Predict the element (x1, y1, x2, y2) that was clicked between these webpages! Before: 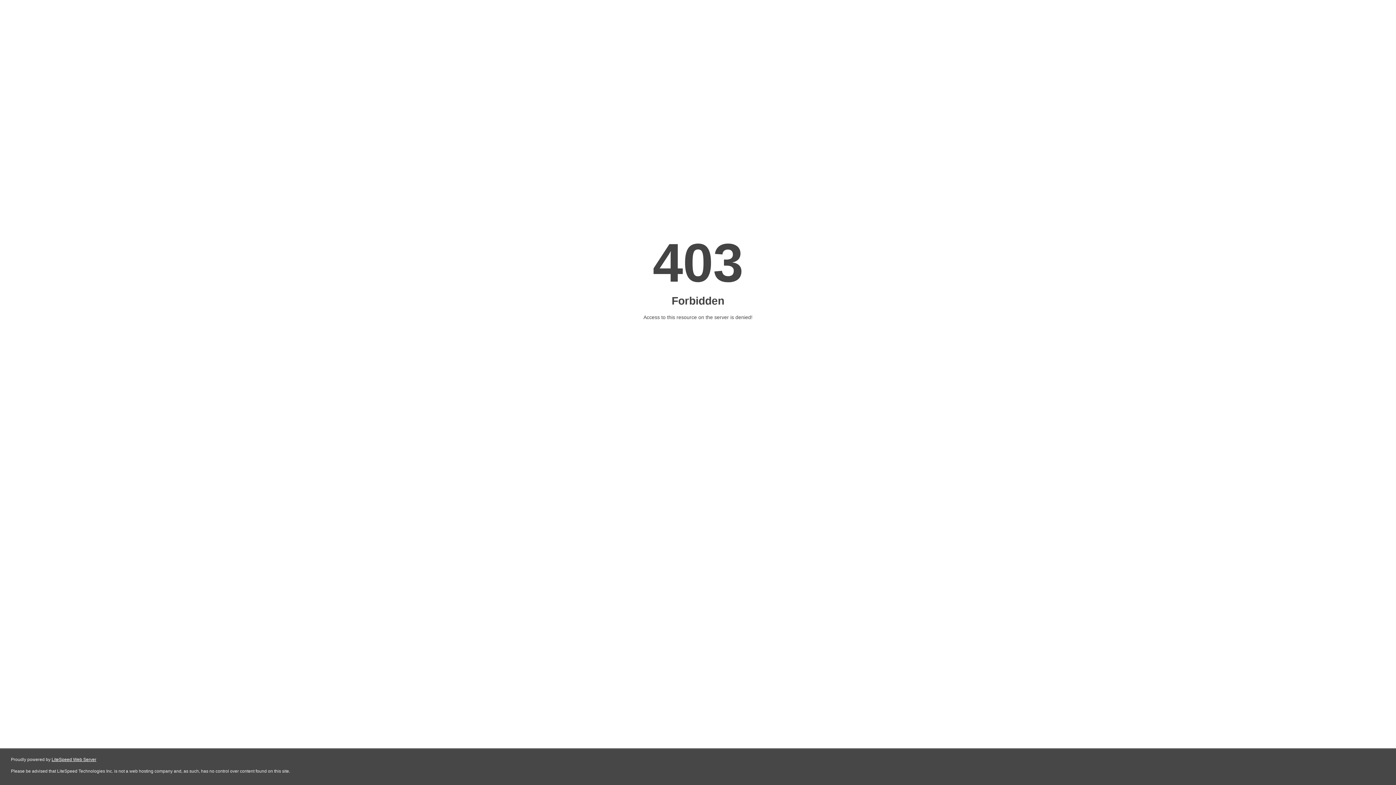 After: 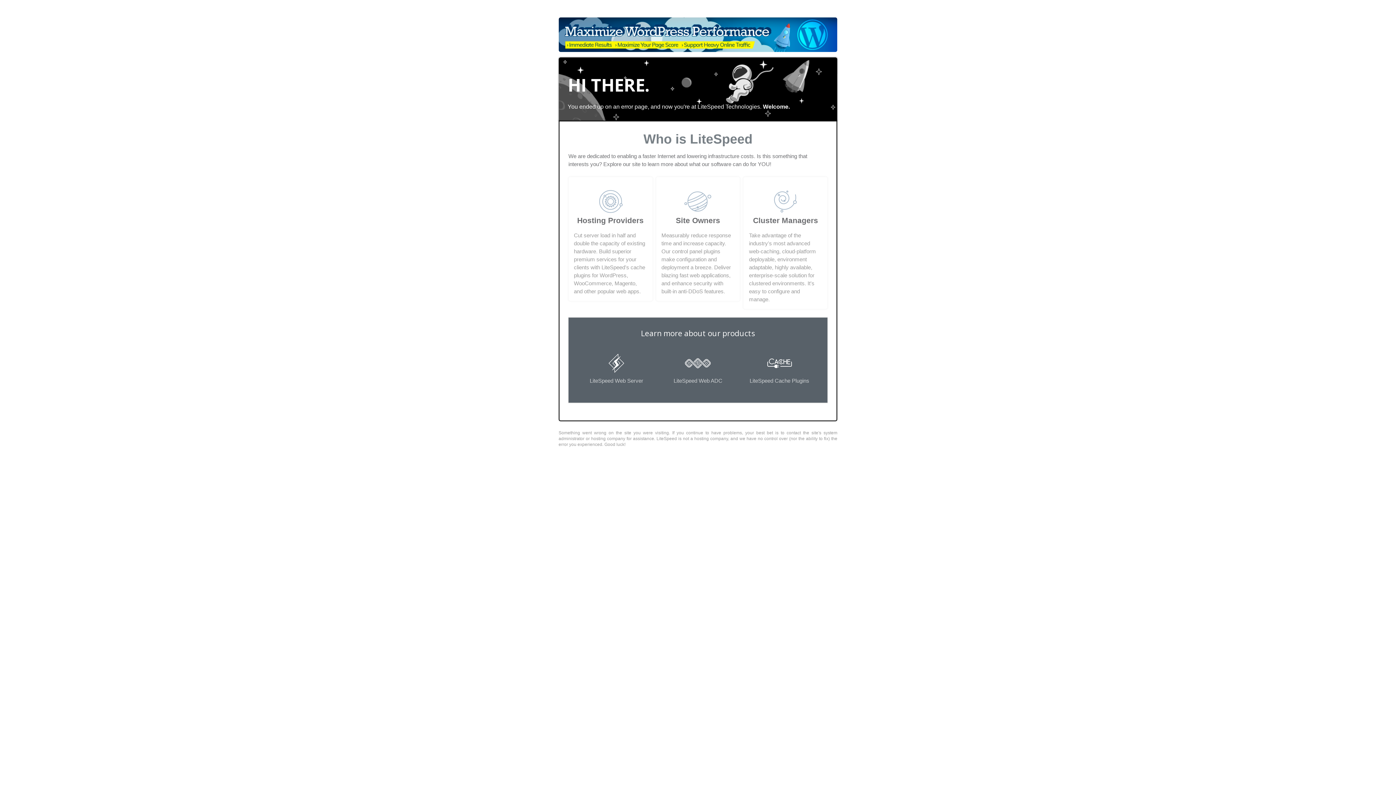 Action: label: LiteSpeed Web Server bbox: (51, 757, 96, 762)